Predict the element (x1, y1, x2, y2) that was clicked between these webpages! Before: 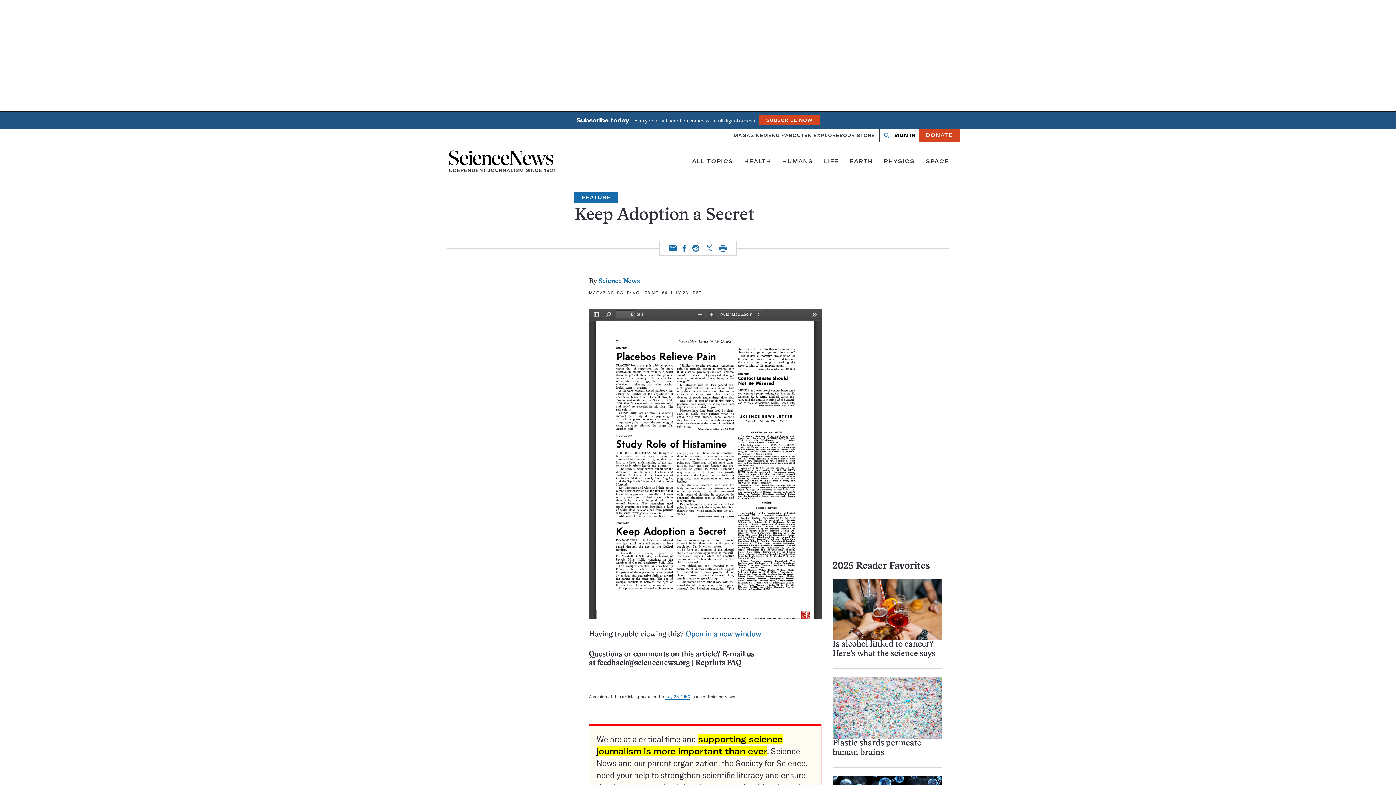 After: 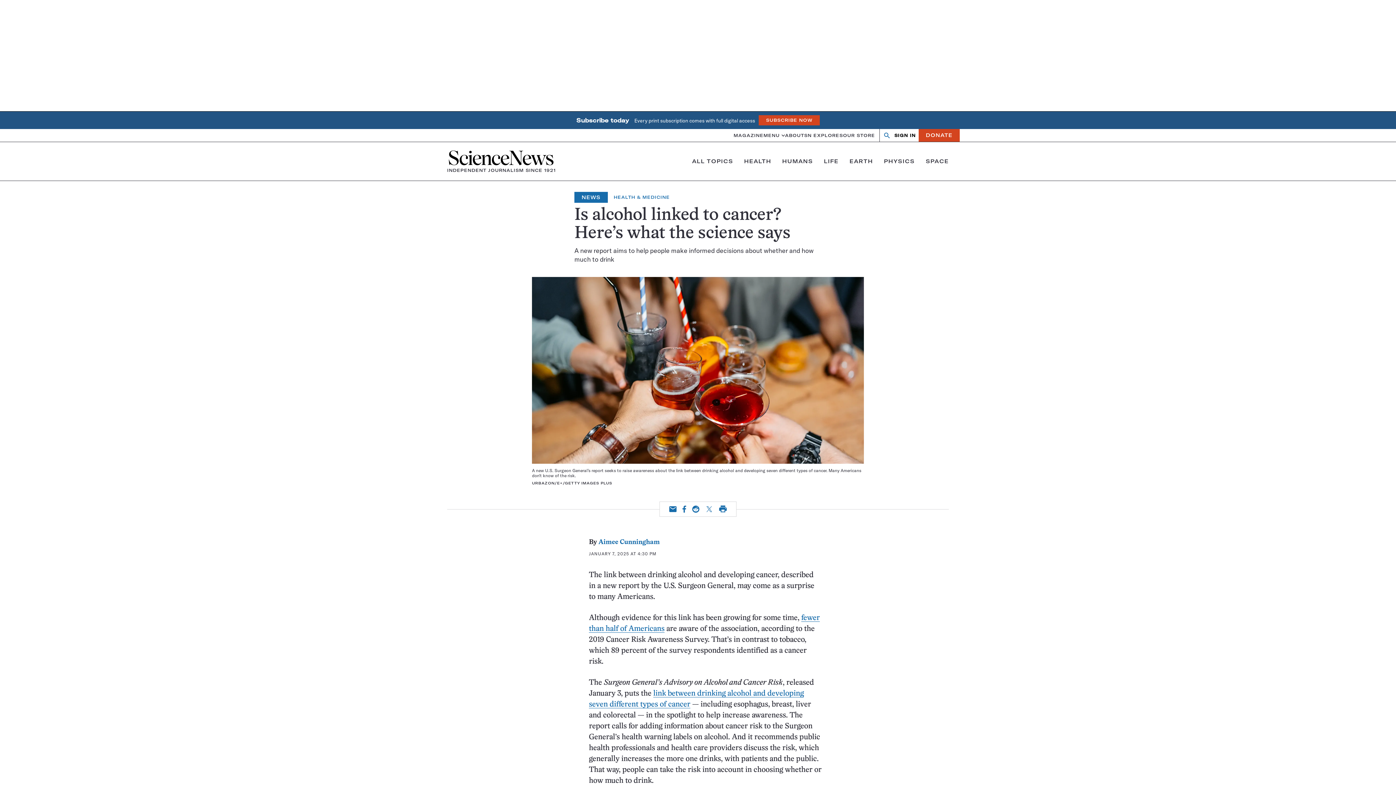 Action: bbox: (832, 578, 941, 640)